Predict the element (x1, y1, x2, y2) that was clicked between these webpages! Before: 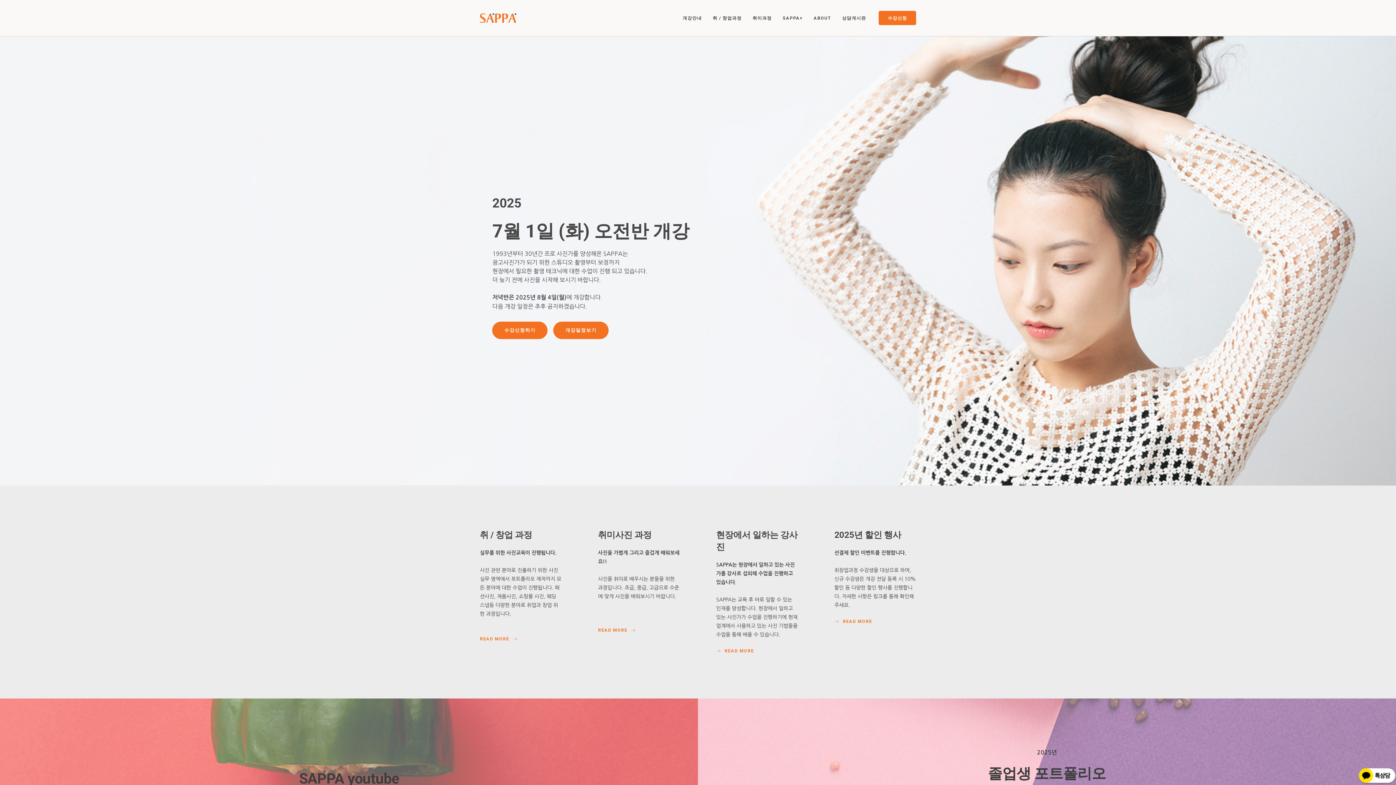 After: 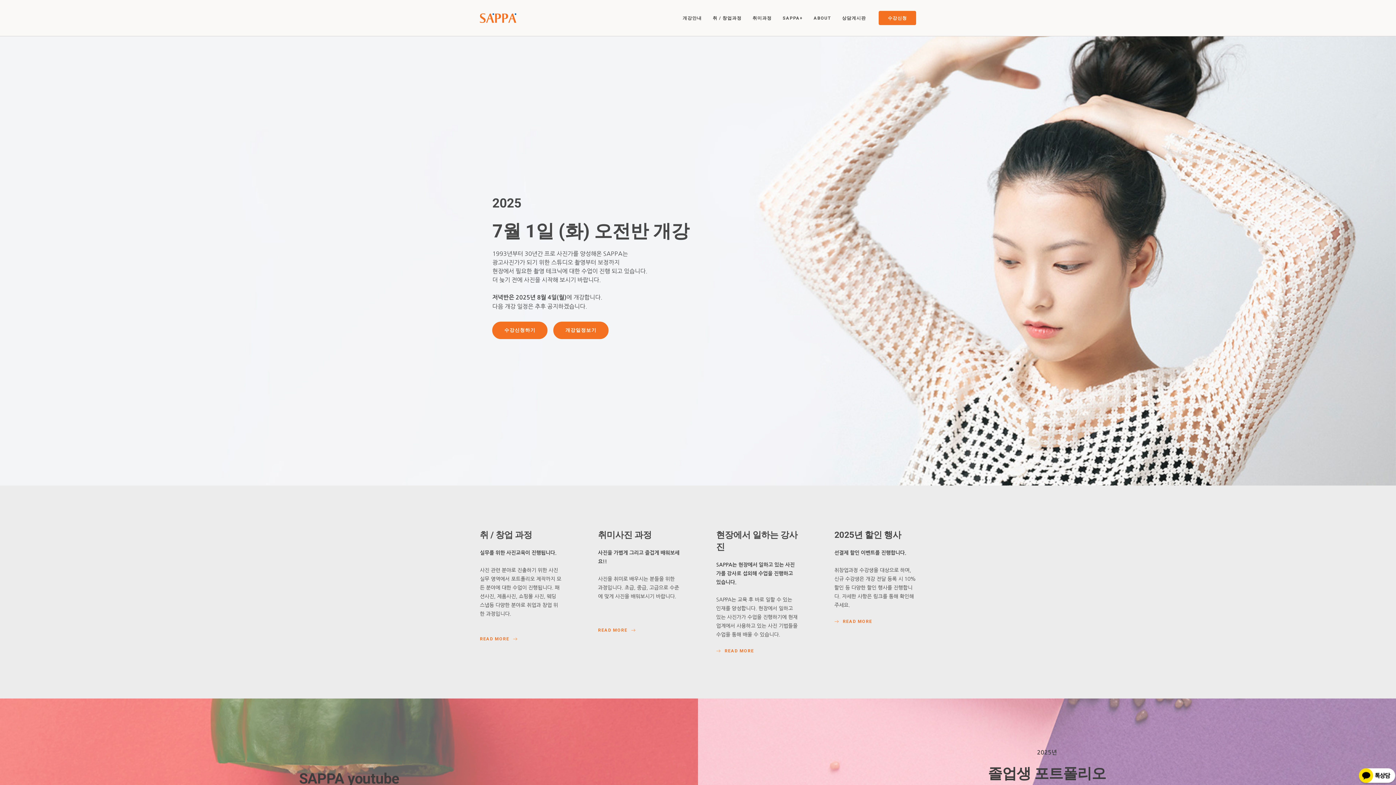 Action: bbox: (480, 13, 516, 22)